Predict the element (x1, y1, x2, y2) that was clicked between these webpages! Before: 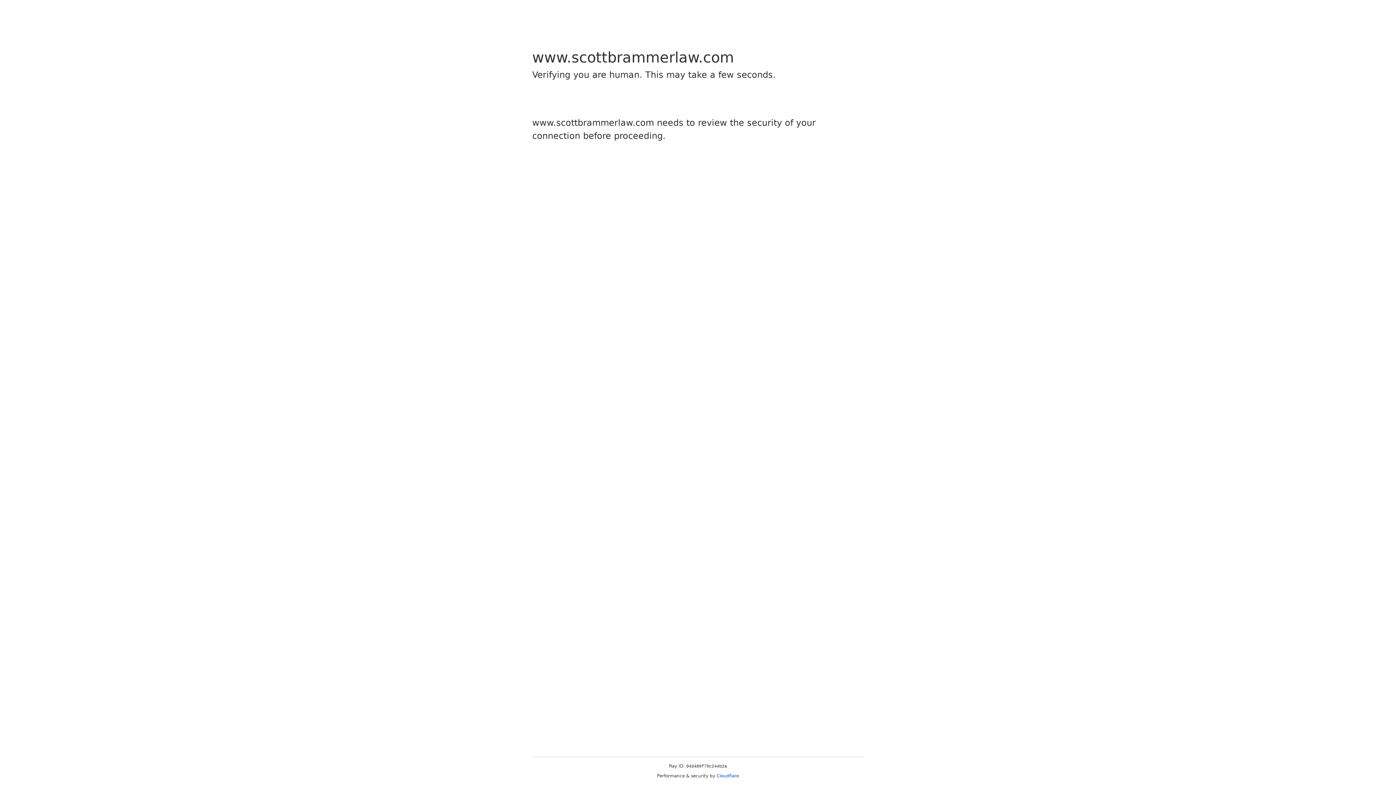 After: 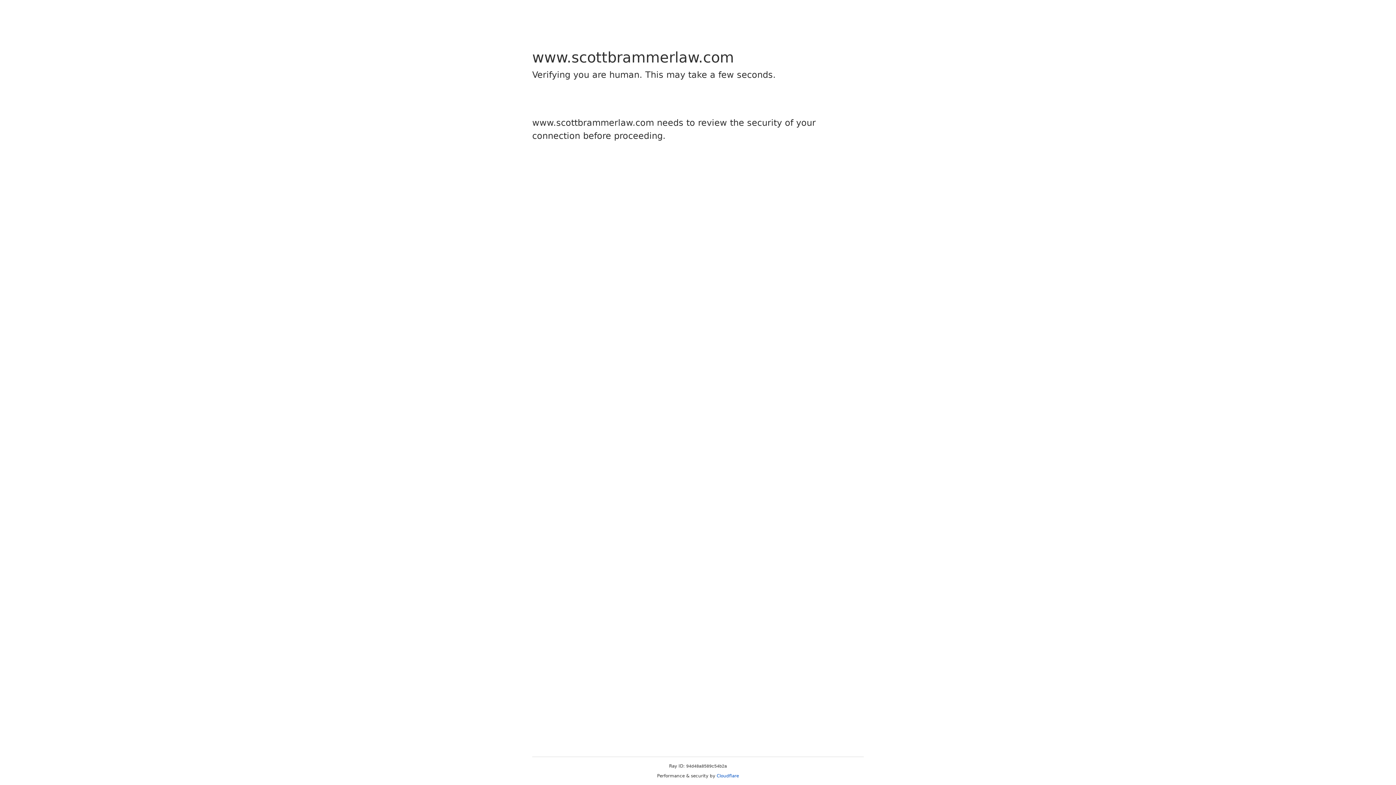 Action: bbox: (716, 773, 739, 778) label: Cloudflare